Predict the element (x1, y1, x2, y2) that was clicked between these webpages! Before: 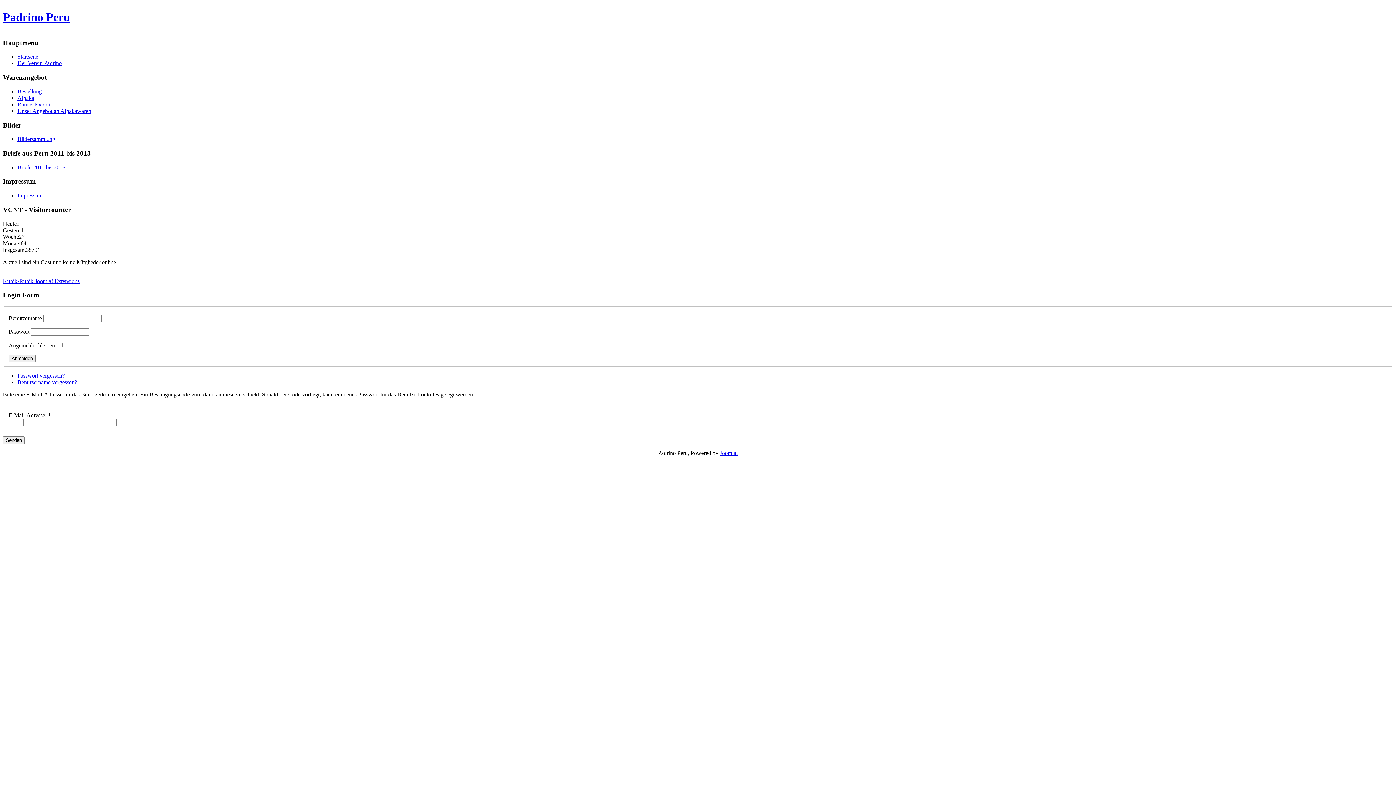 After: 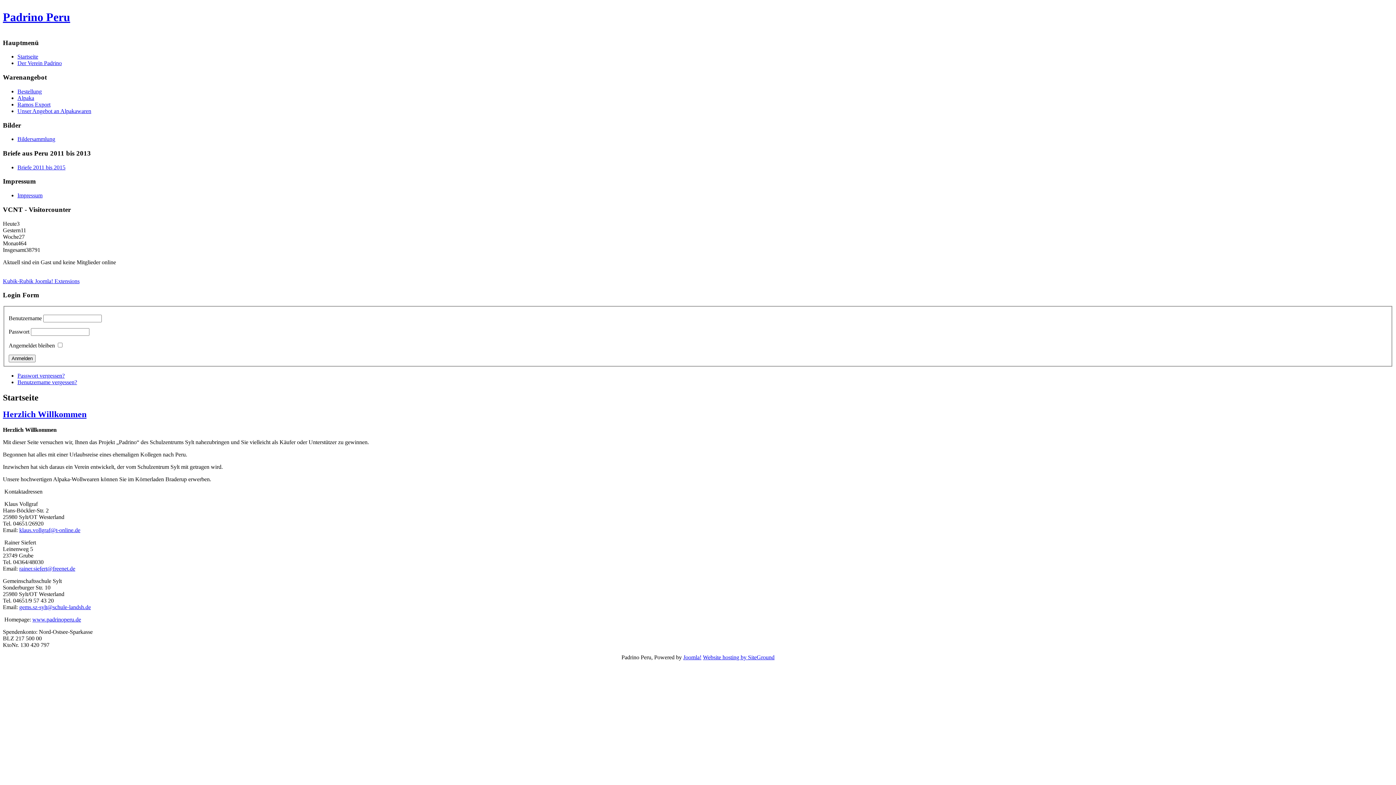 Action: label: Startseite bbox: (17, 53, 38, 59)